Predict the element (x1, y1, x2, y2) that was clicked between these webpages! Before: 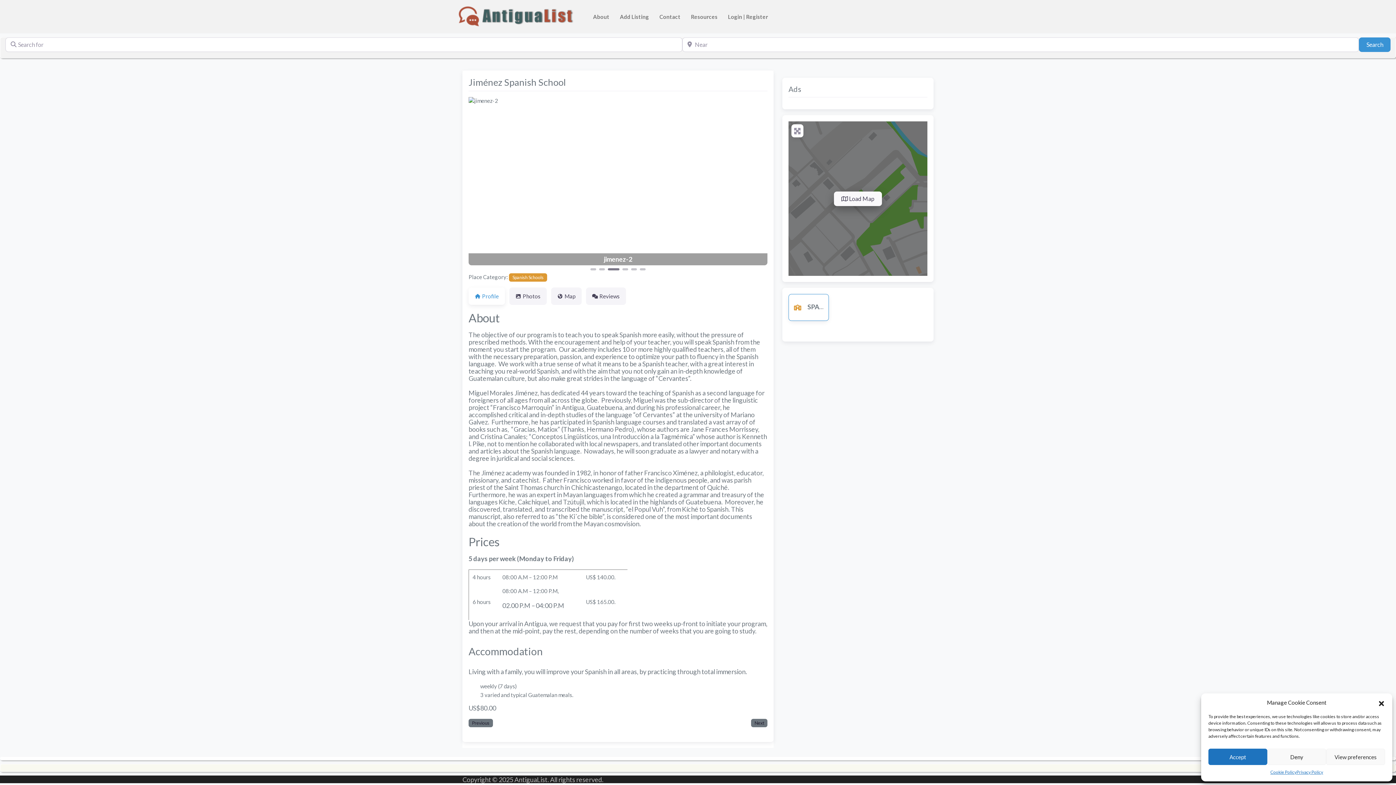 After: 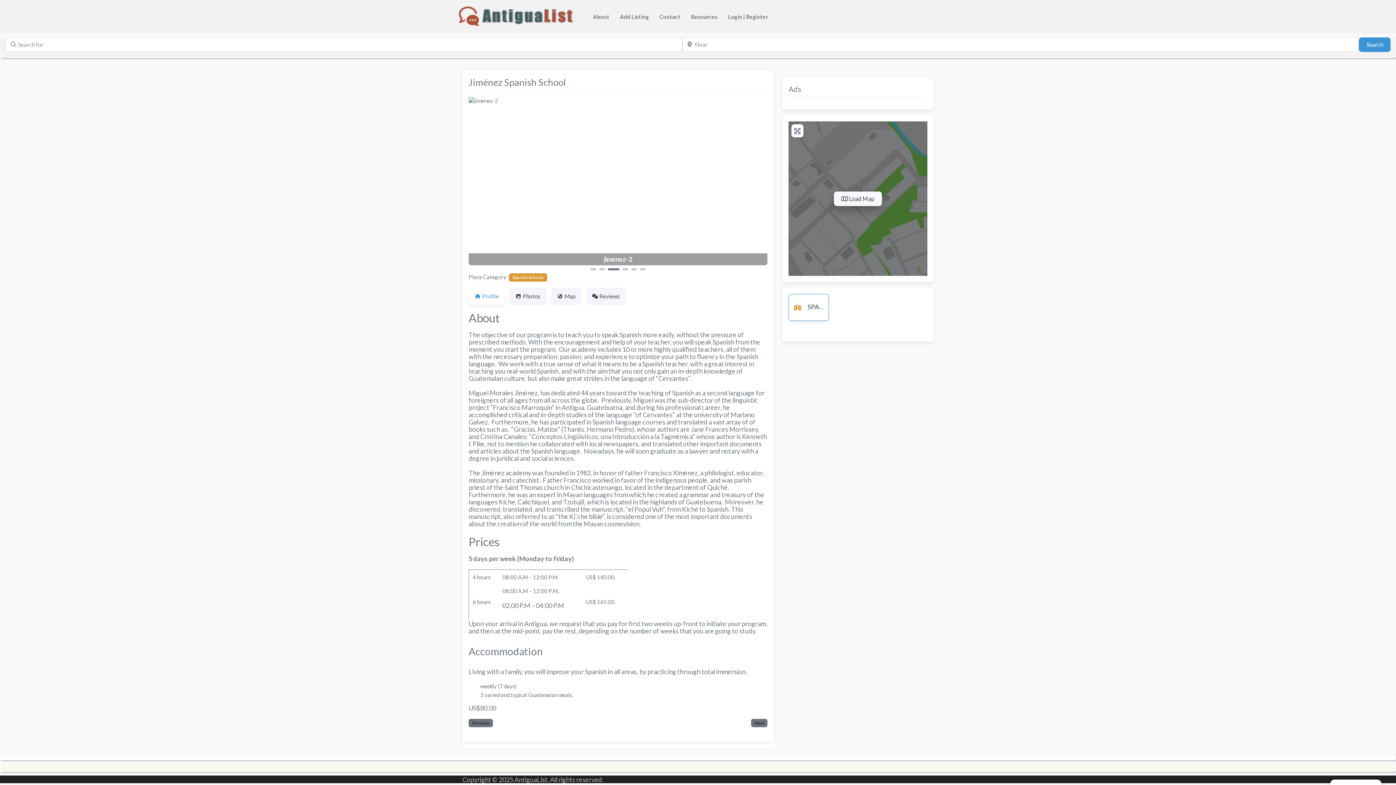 Action: bbox: (1208, 749, 1267, 765) label: Accept